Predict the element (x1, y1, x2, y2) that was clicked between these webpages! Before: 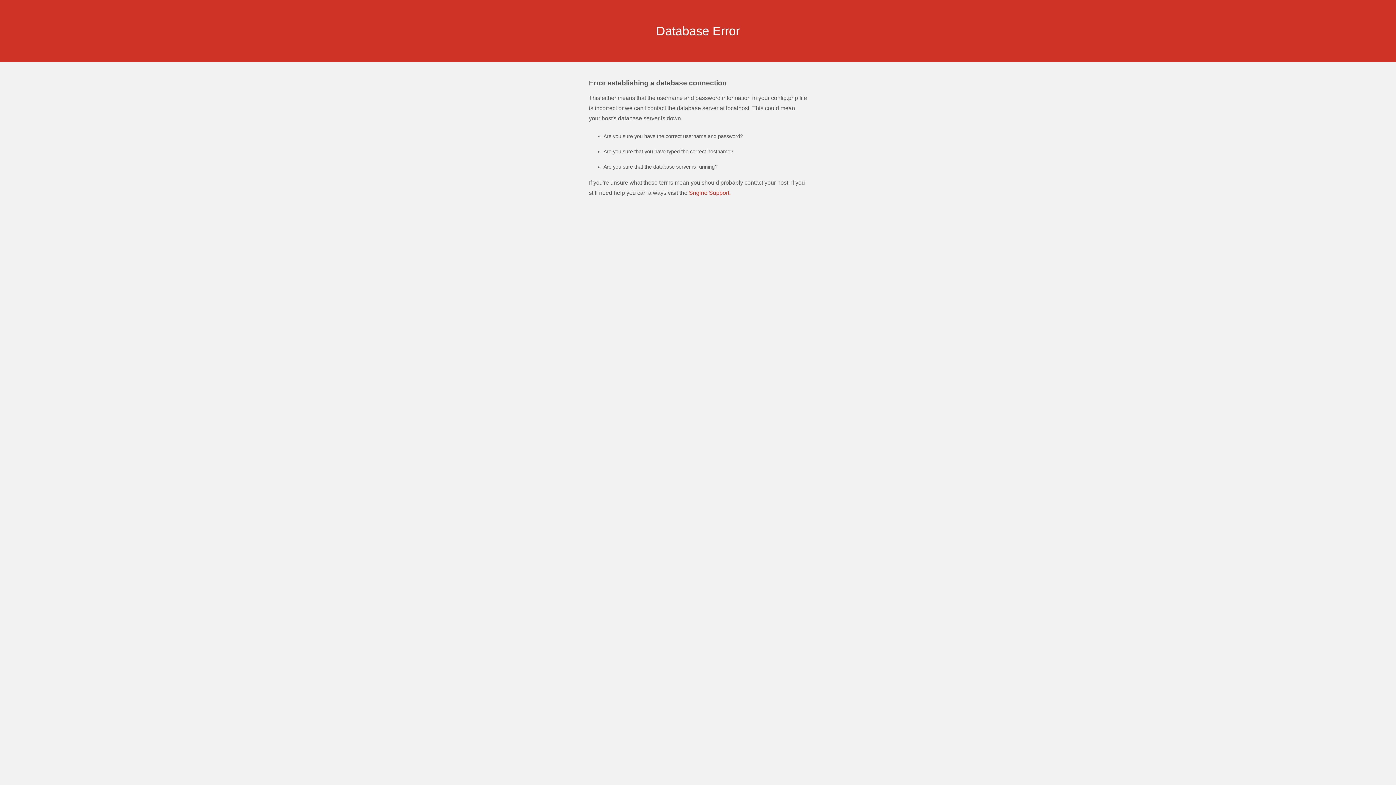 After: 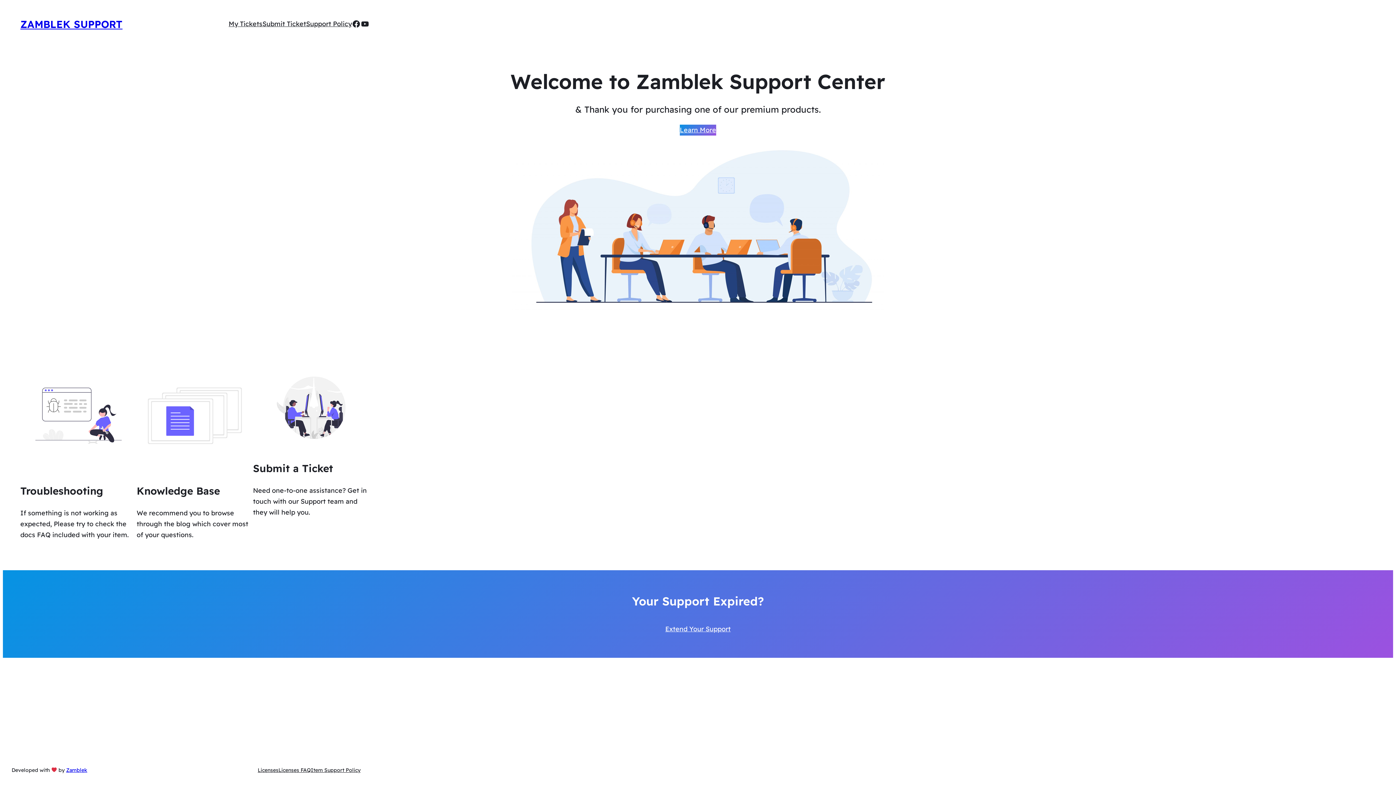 Action: label: Sngine Support. bbox: (689, 189, 730, 196)